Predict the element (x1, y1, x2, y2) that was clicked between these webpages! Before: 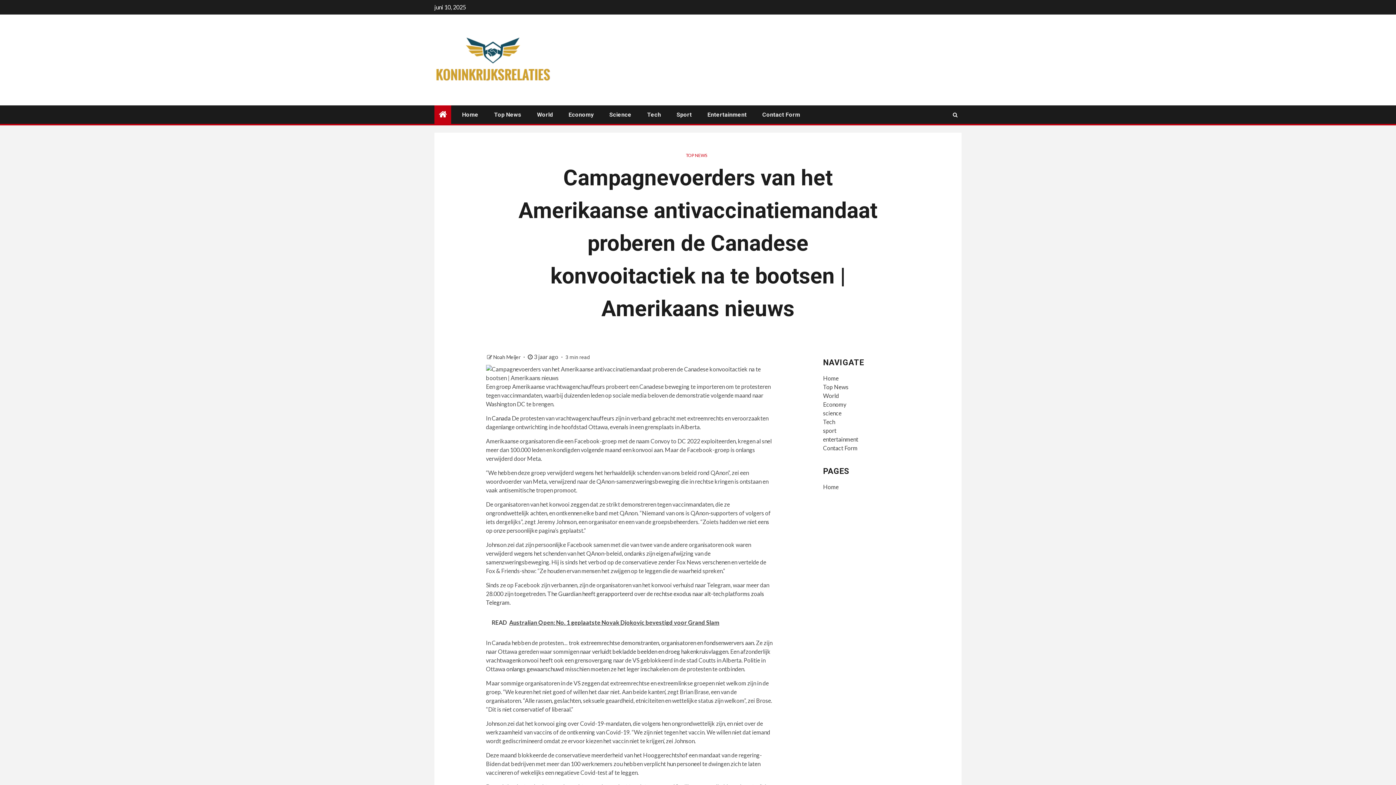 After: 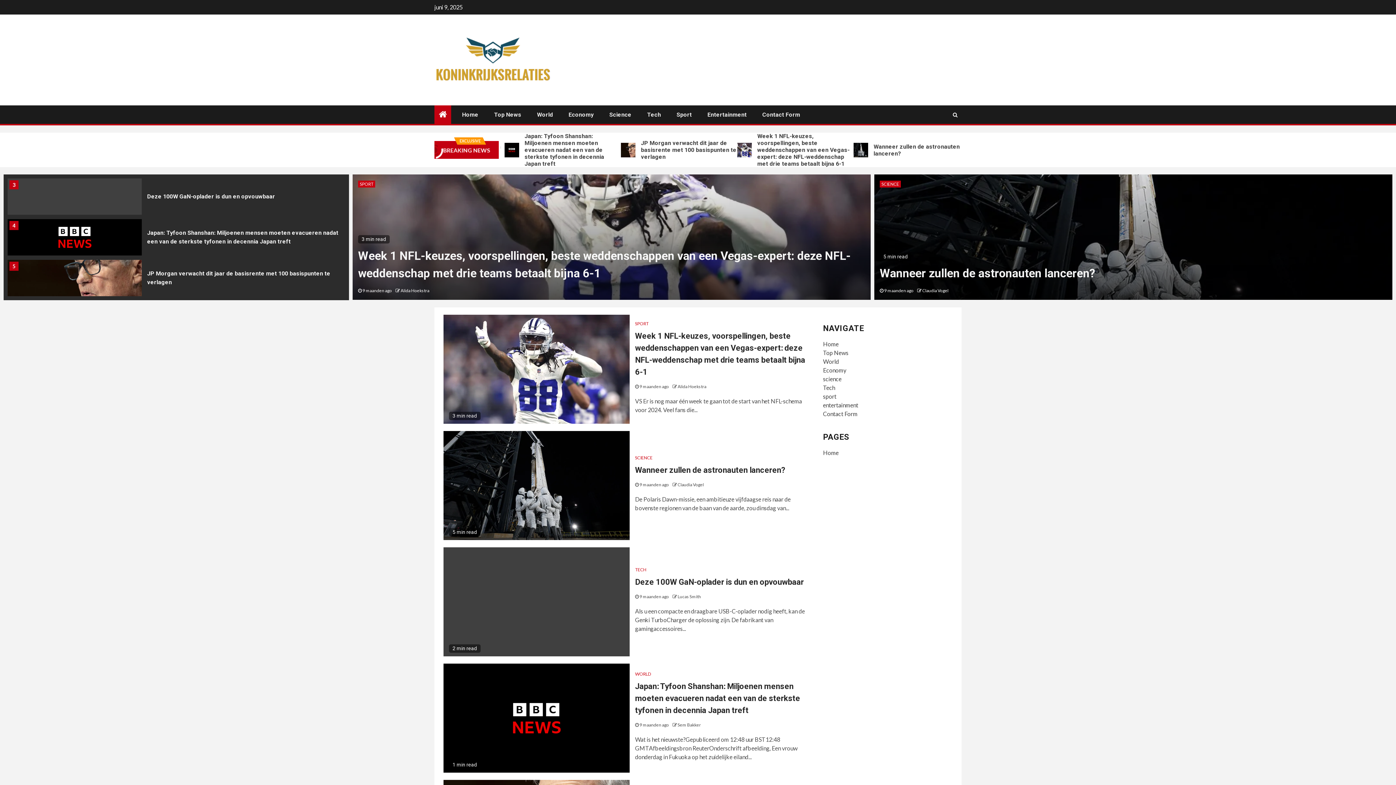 Action: label: Science bbox: (609, 111, 631, 118)